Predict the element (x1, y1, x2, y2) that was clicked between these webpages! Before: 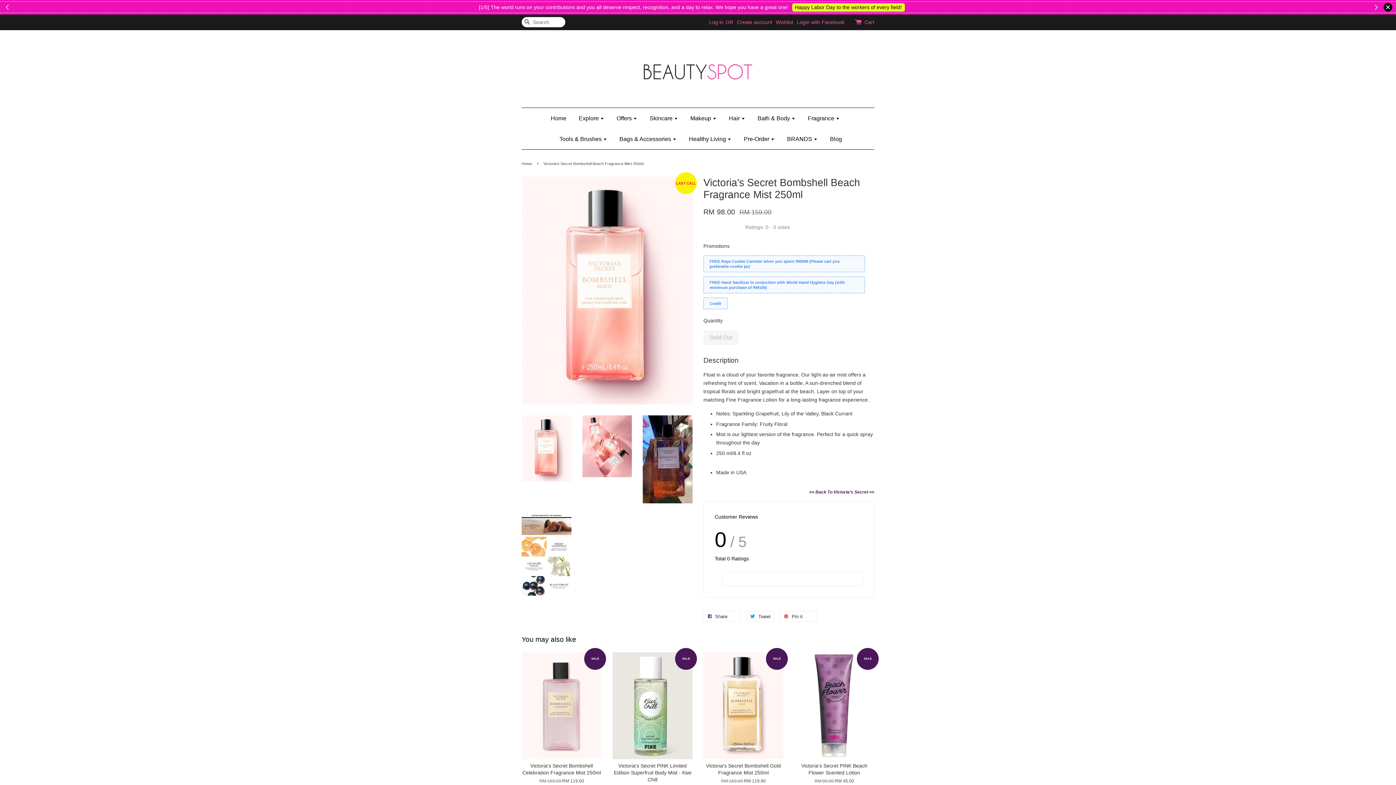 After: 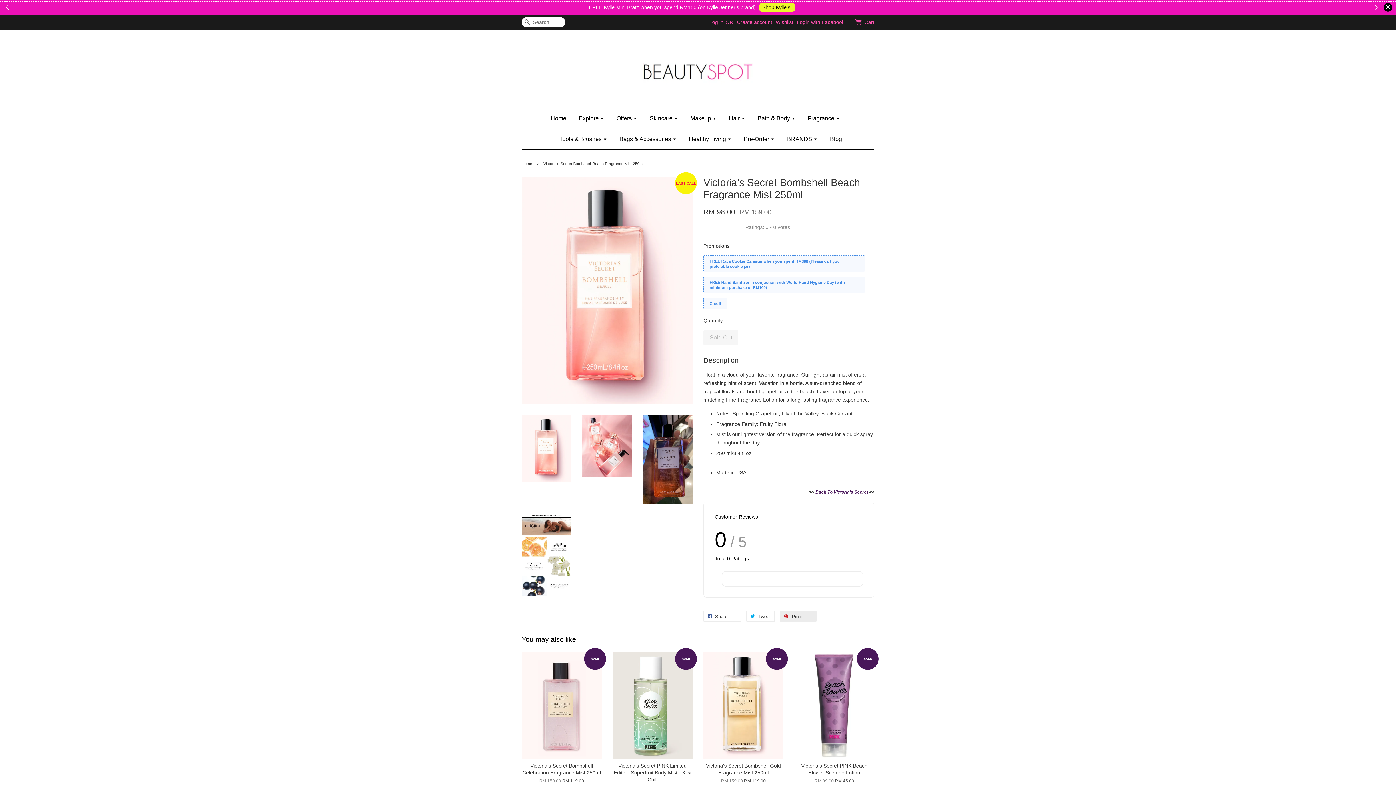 Action: bbox: (780, 611, 816, 622) label:  Pin it 0